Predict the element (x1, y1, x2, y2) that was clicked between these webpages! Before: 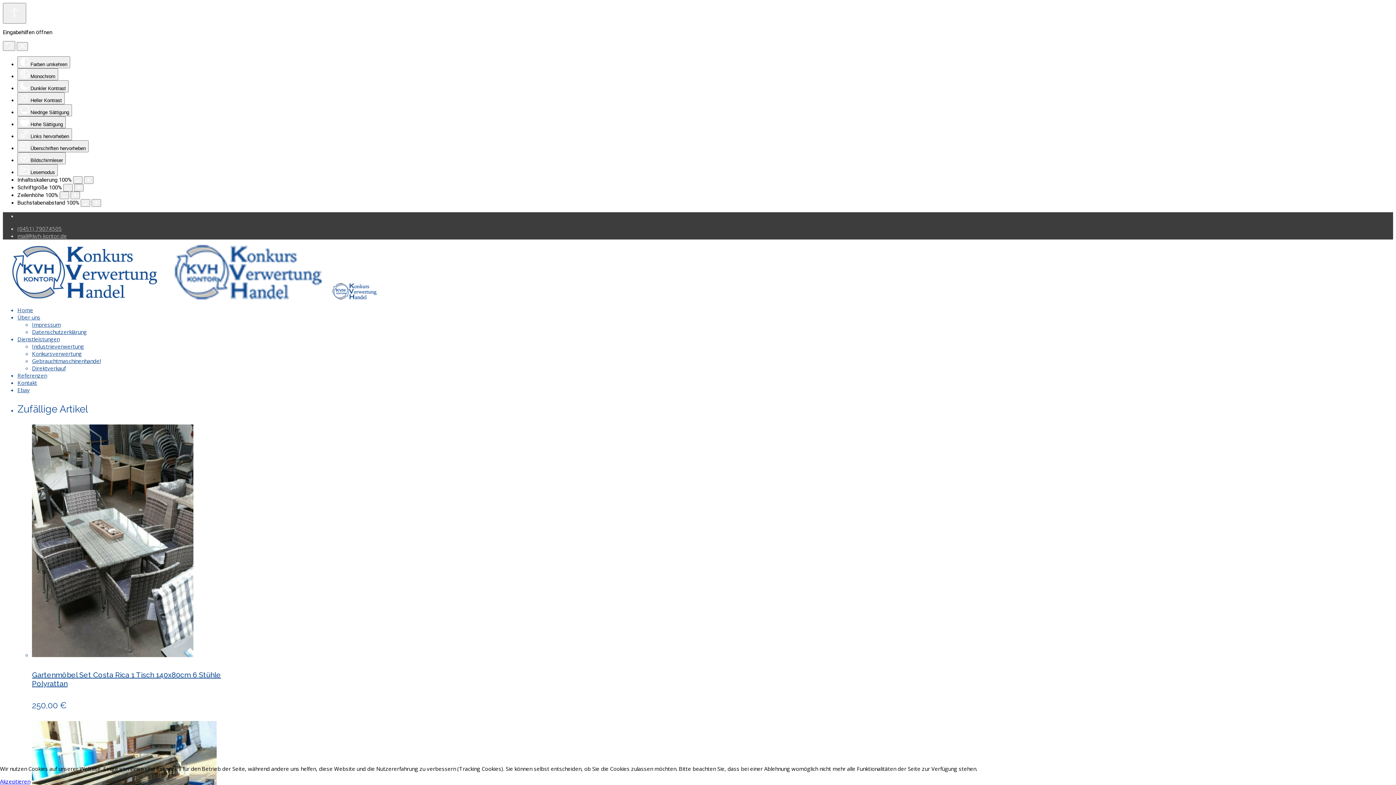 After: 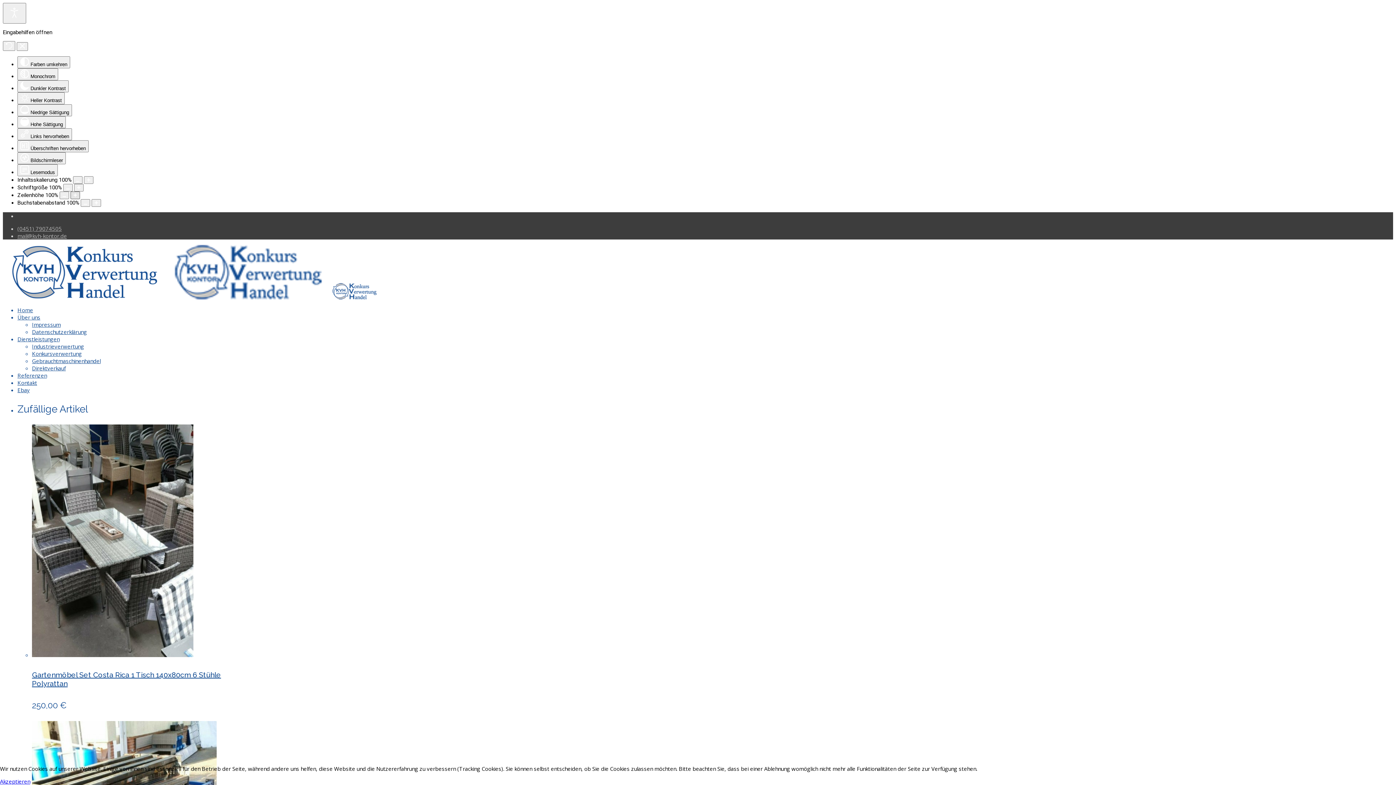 Action: bbox: (70, 191, 80, 199) label: Zeilenhöhe vergrößern